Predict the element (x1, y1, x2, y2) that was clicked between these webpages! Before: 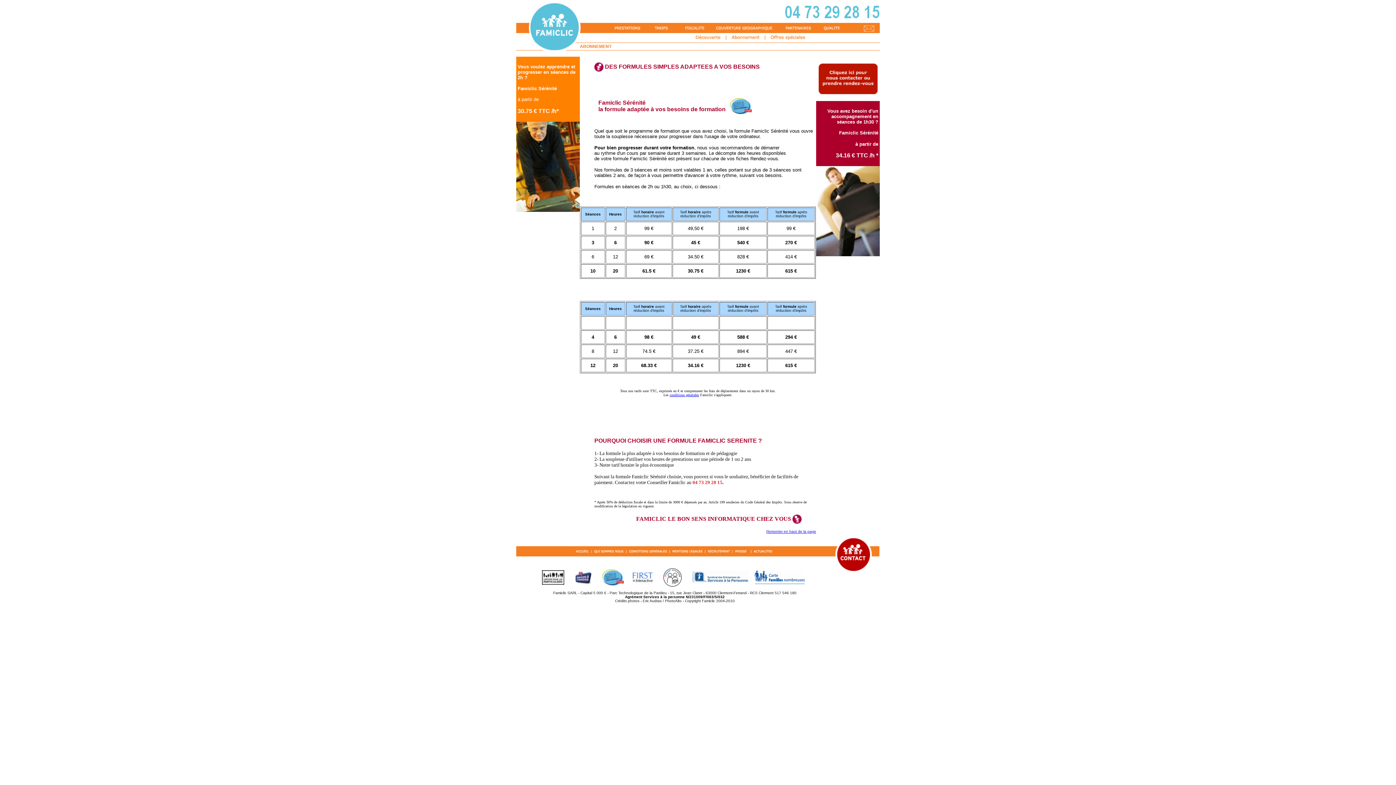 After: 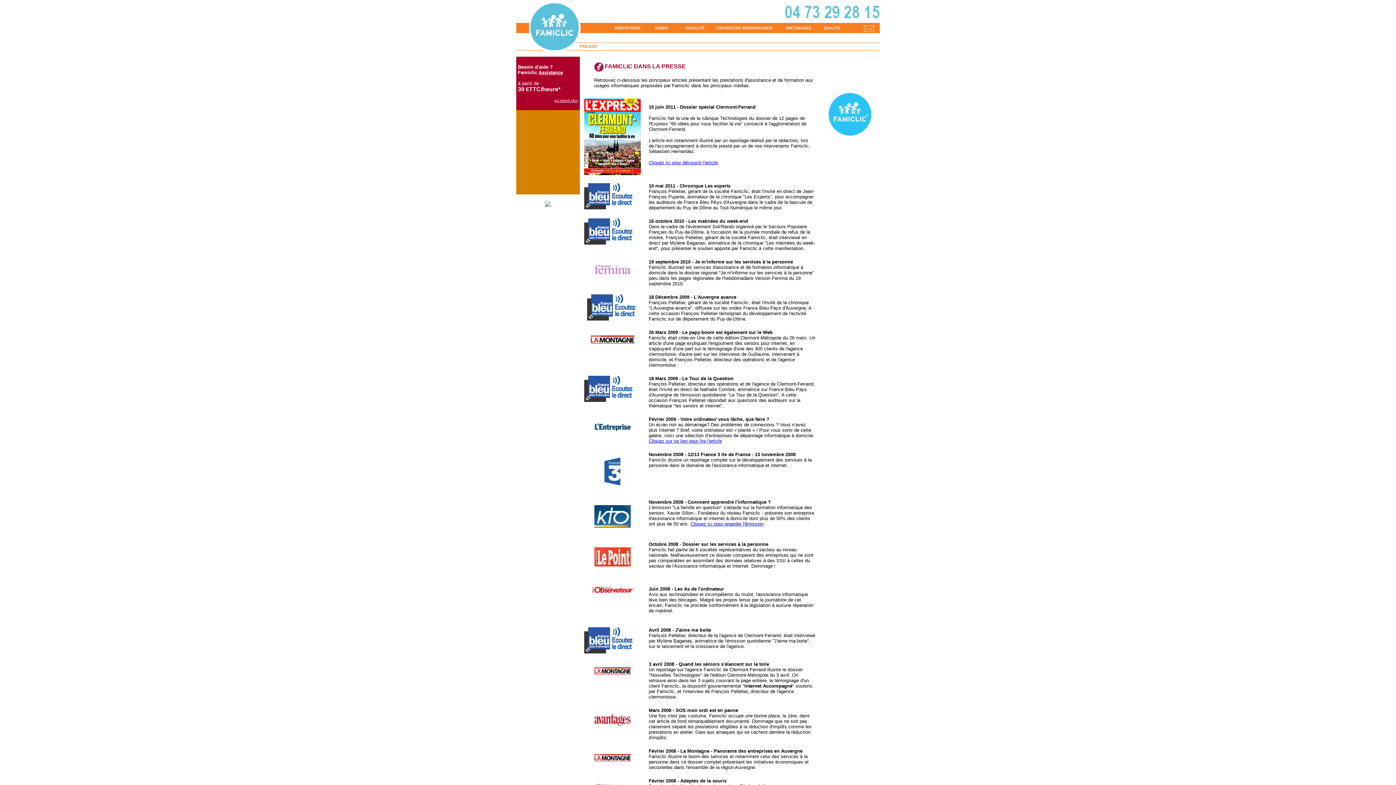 Action: bbox: (732, 551, 750, 557)